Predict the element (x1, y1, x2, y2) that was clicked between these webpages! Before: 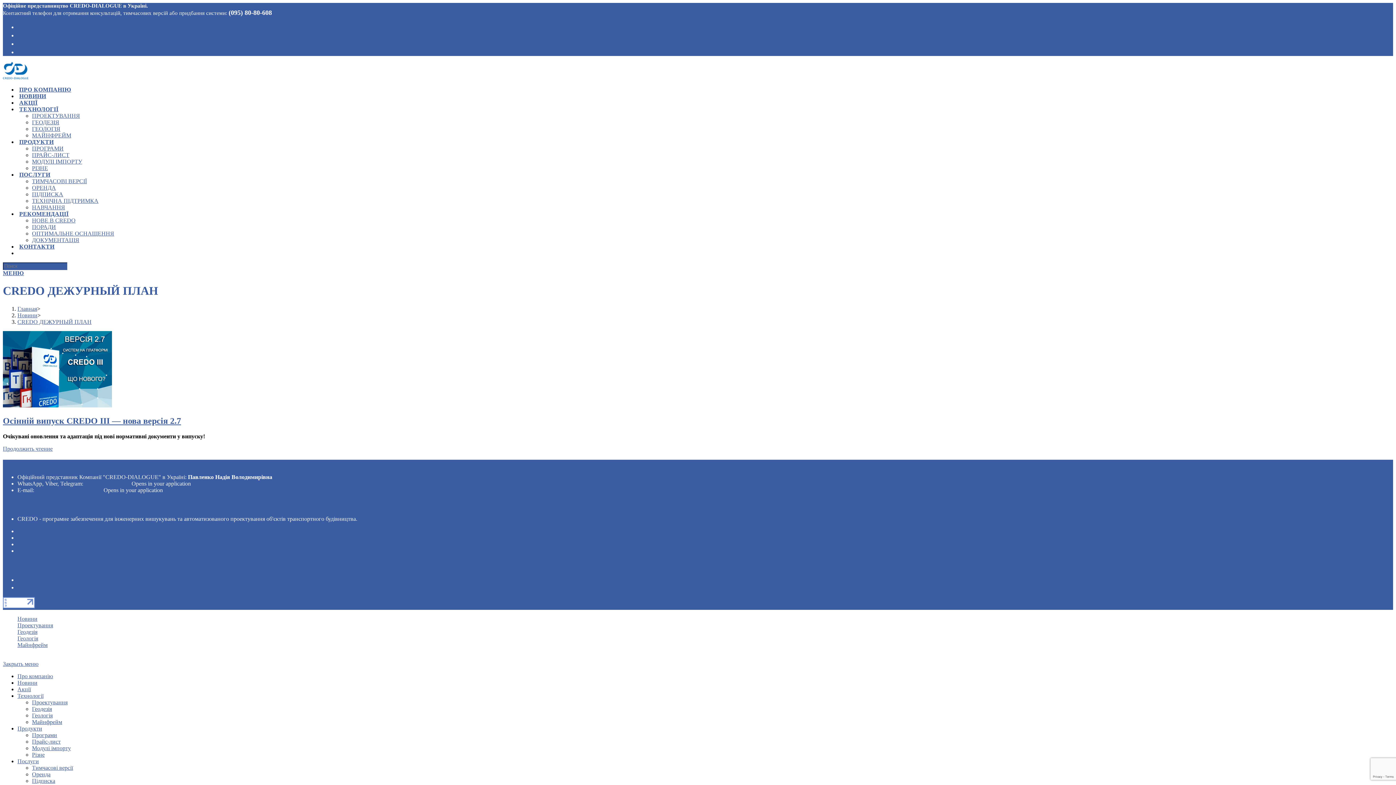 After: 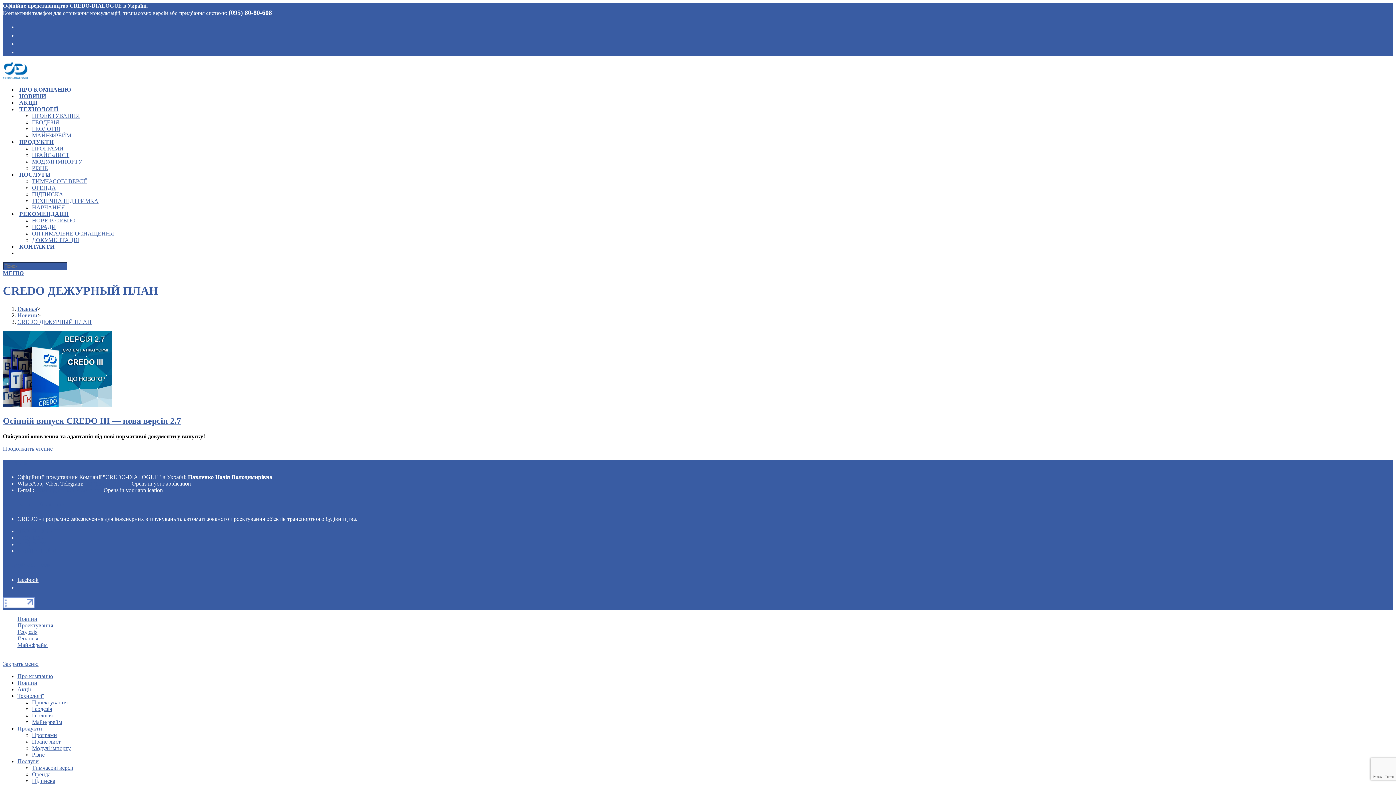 Action: bbox: (17, 577, 44, 583) label: facebook